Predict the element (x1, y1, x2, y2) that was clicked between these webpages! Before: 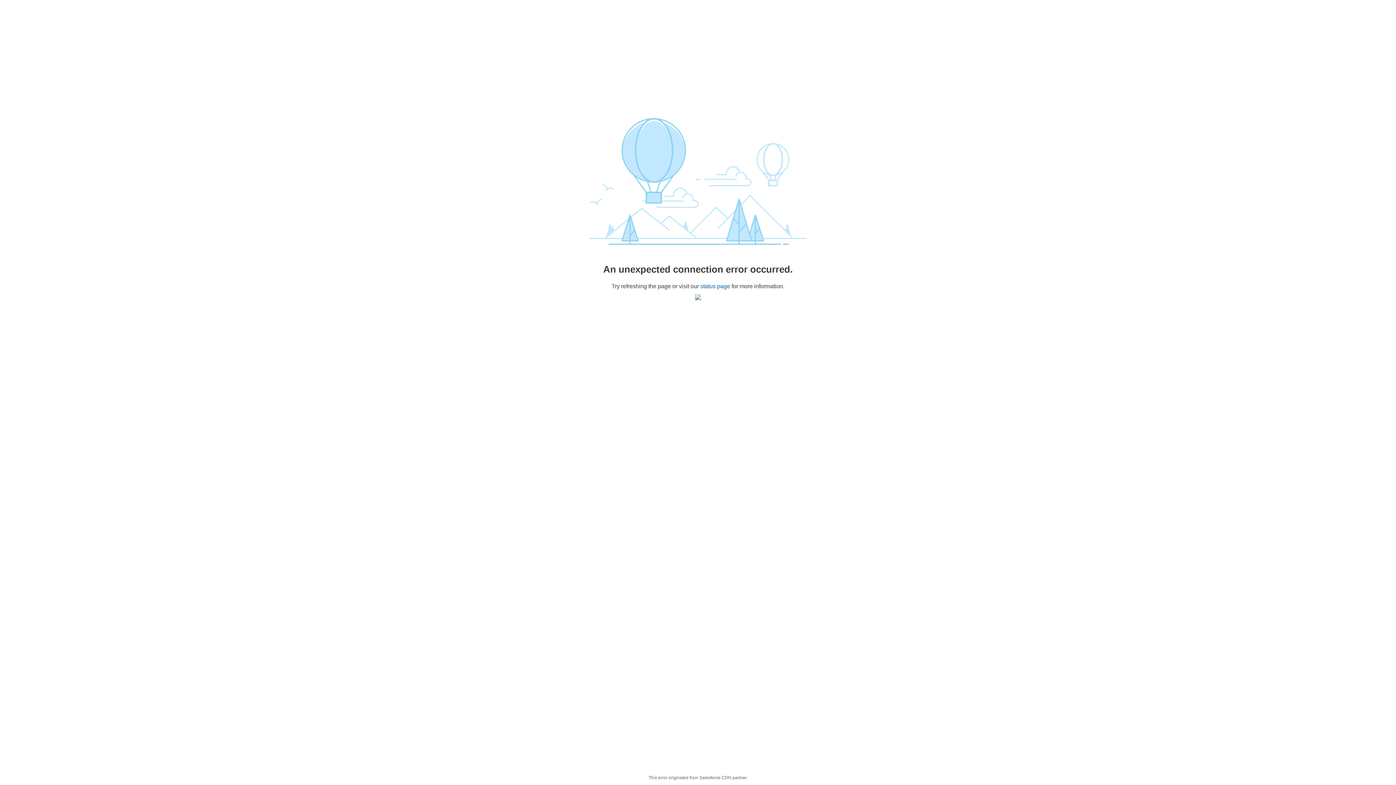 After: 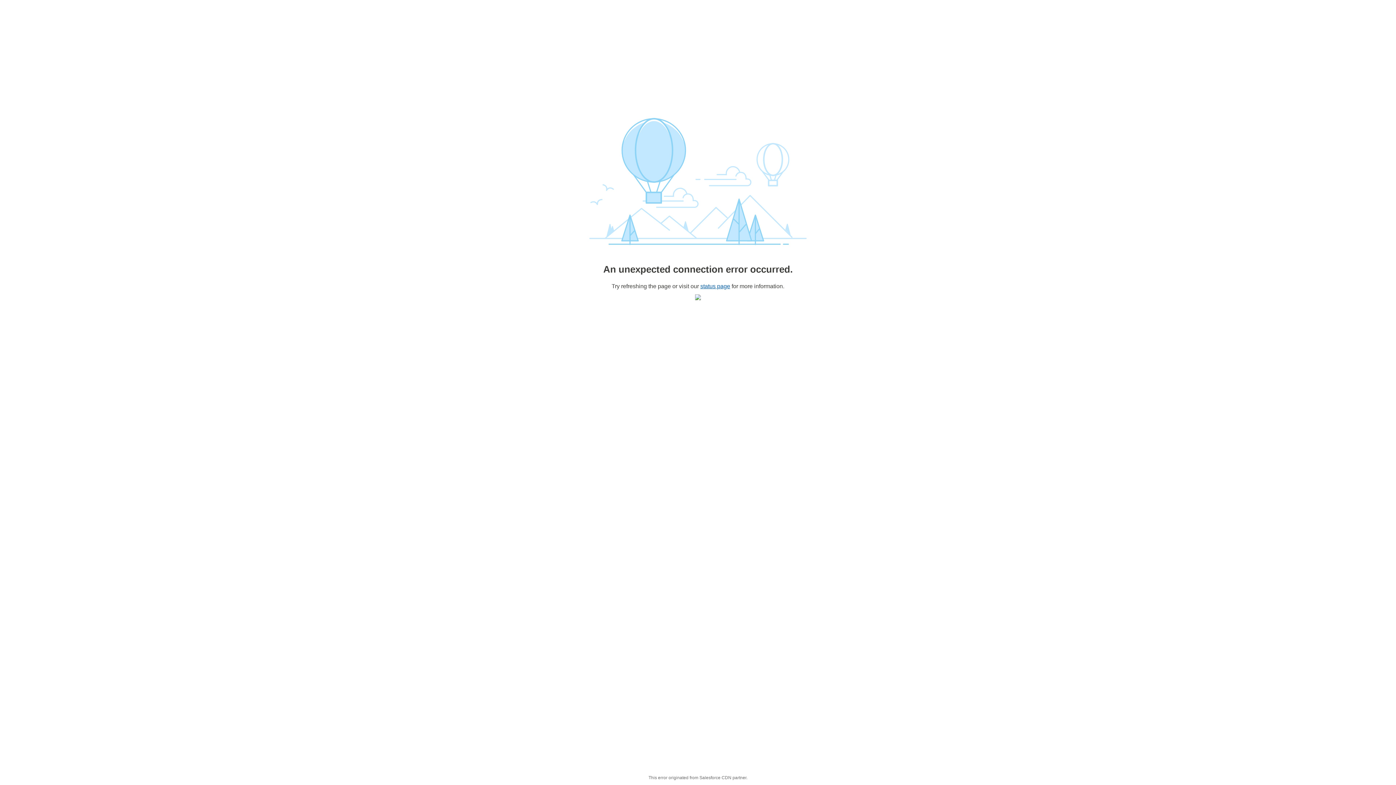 Action: bbox: (700, 283, 730, 289) label: status page